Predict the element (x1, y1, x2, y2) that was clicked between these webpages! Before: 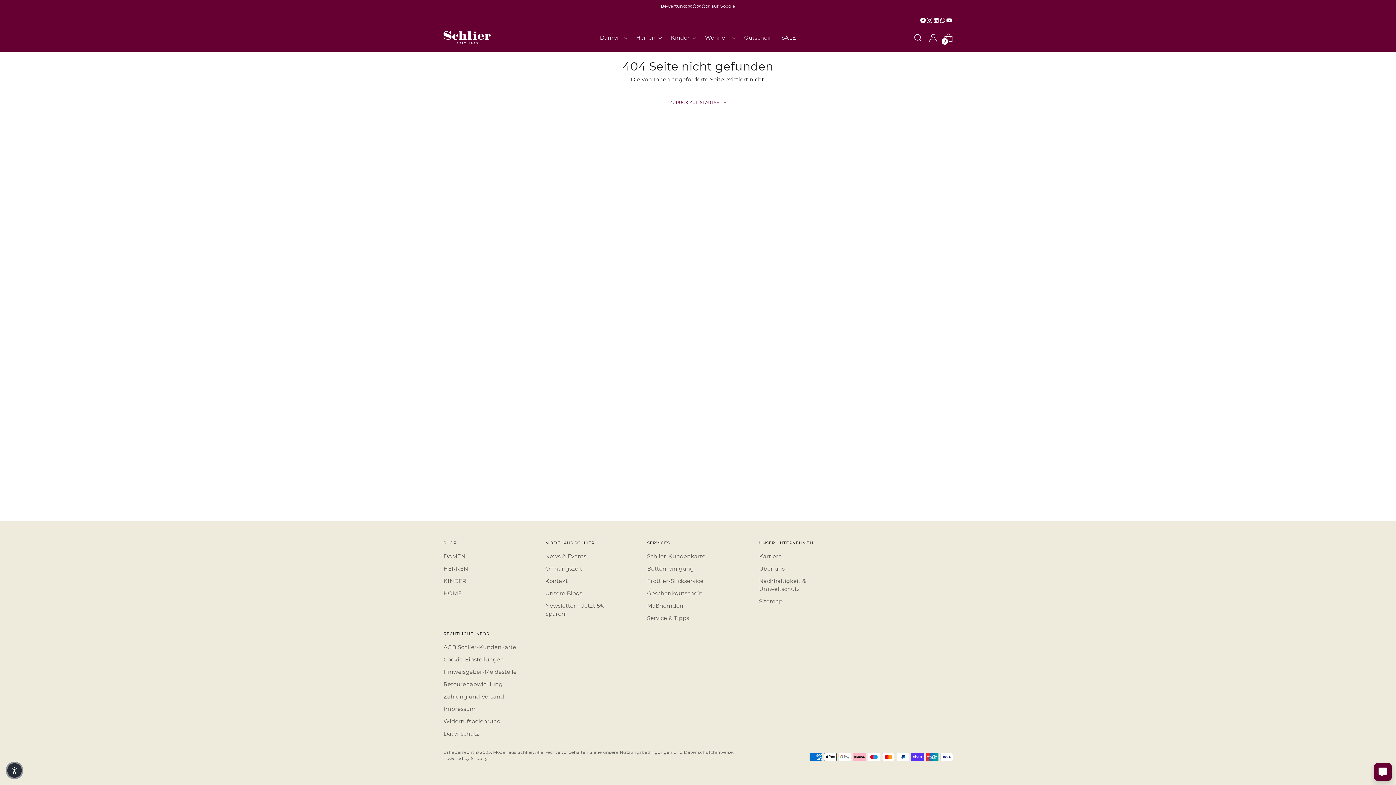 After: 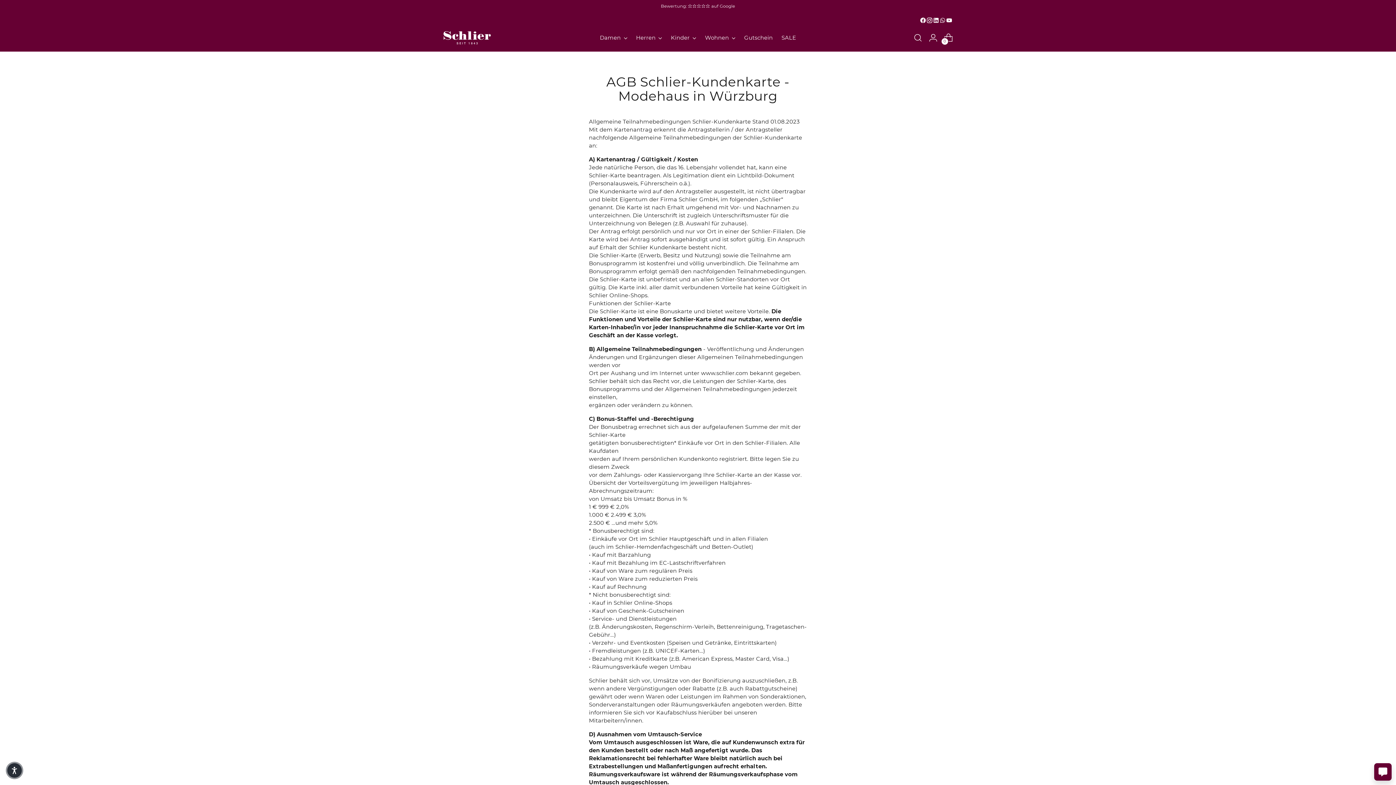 Action: label: AGB Schlier-Kundenkarte bbox: (443, 644, 516, 650)